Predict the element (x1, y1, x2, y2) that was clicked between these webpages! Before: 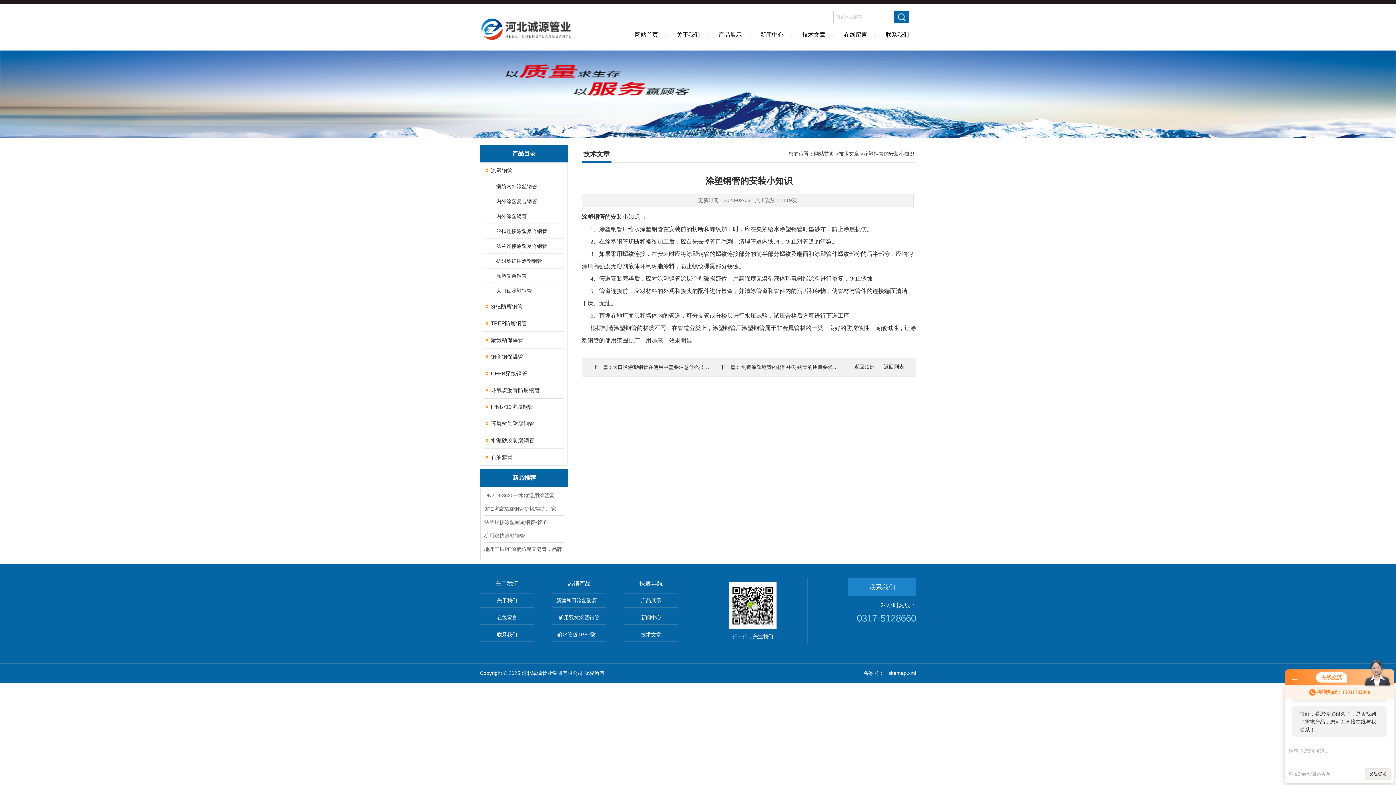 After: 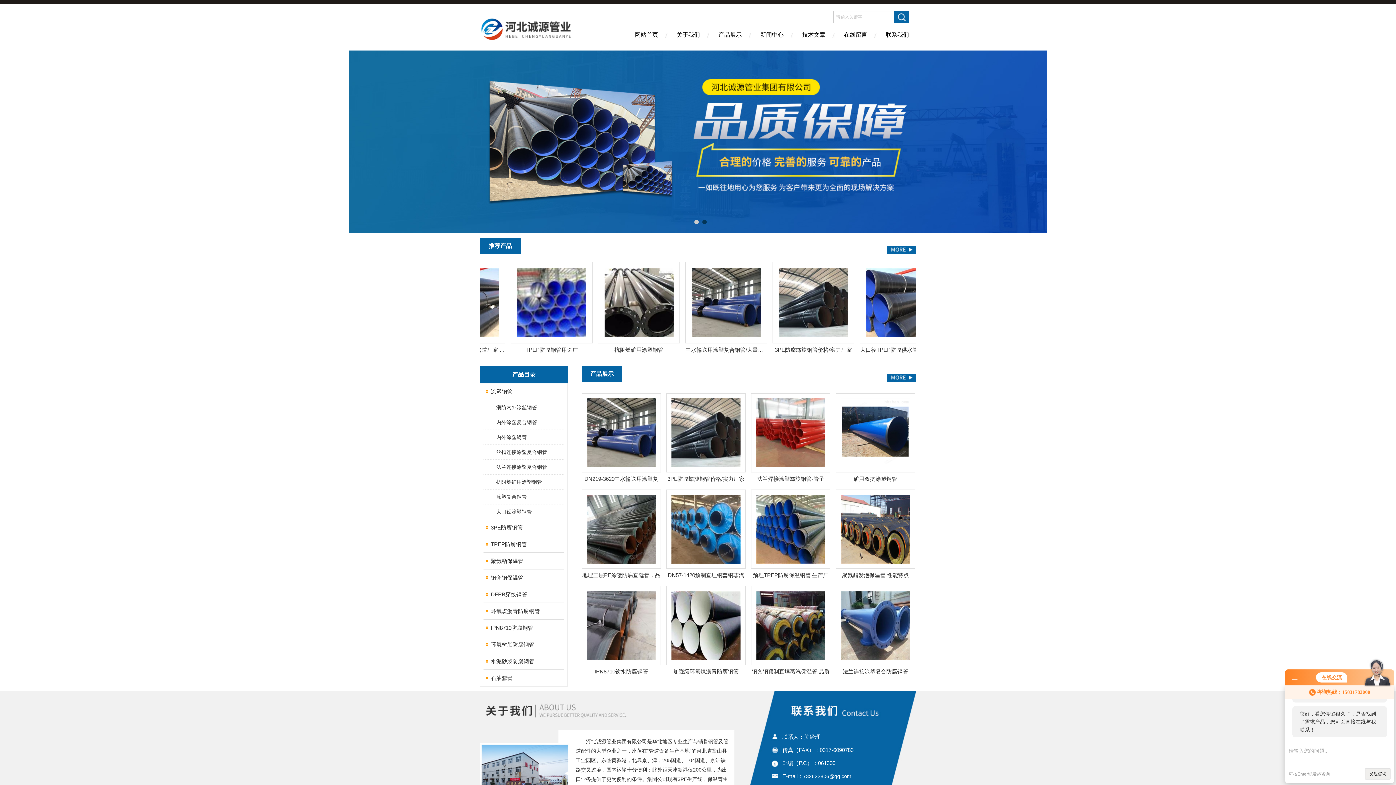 Action: bbox: (625, 26, 667, 50) label: 网站首页